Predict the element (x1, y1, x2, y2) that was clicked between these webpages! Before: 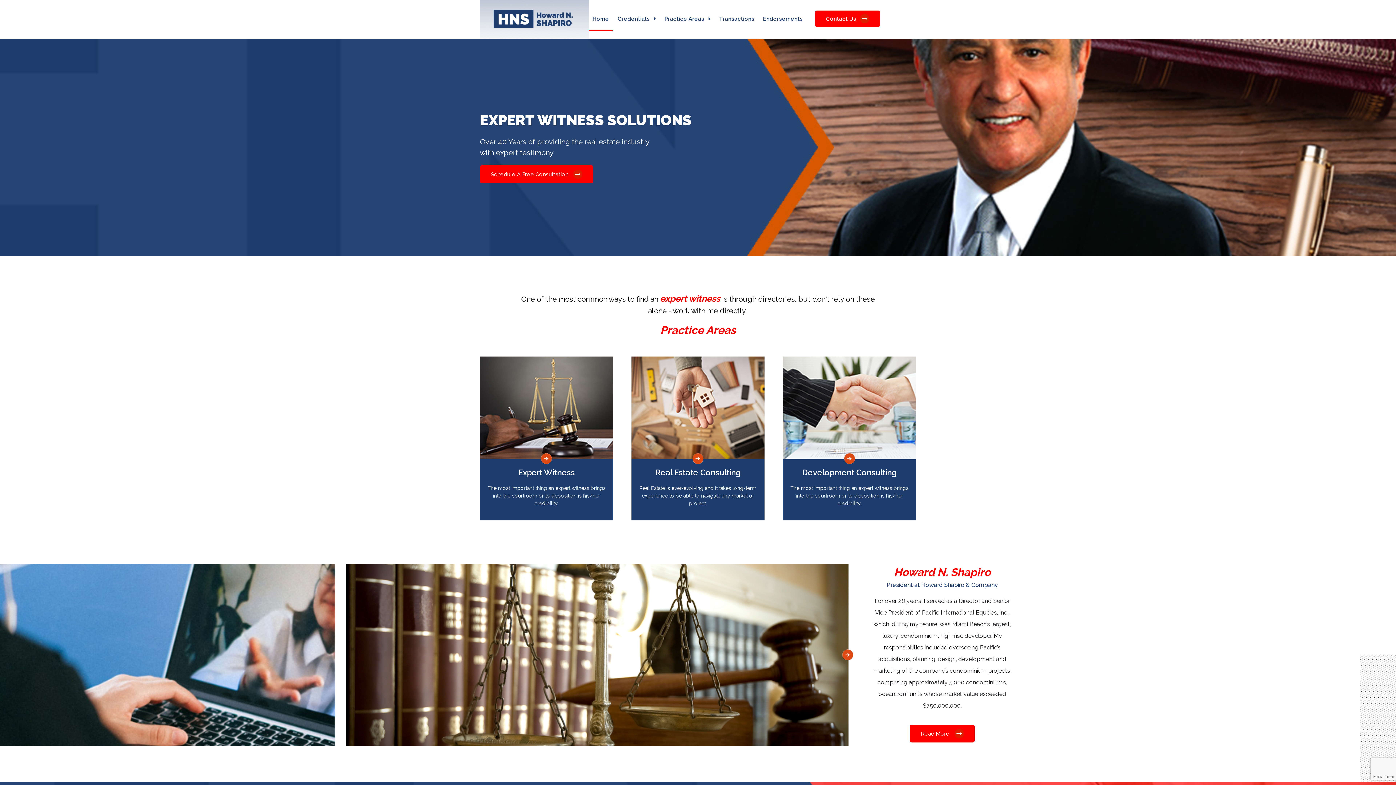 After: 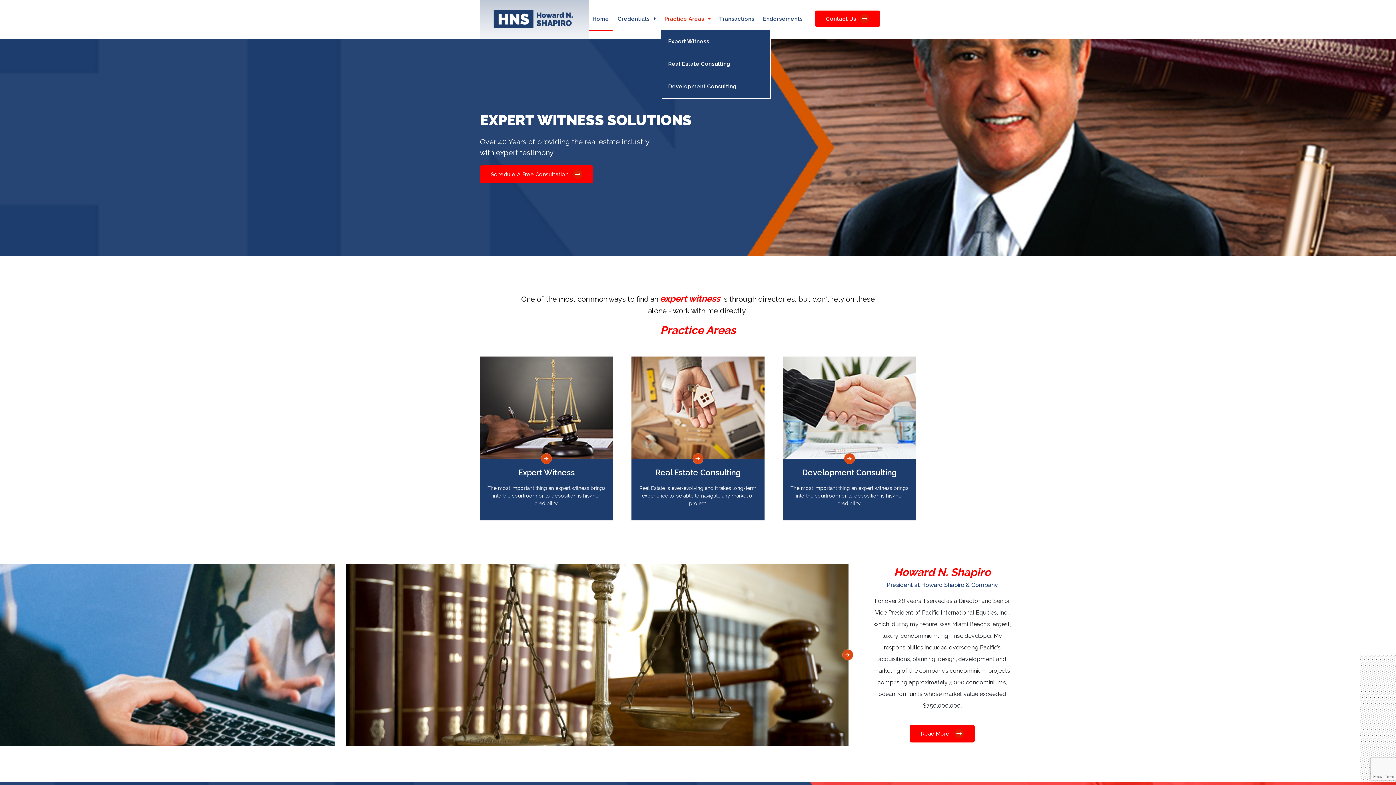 Action: label: Practice Areas    bbox: (661, 7, 714, 30)